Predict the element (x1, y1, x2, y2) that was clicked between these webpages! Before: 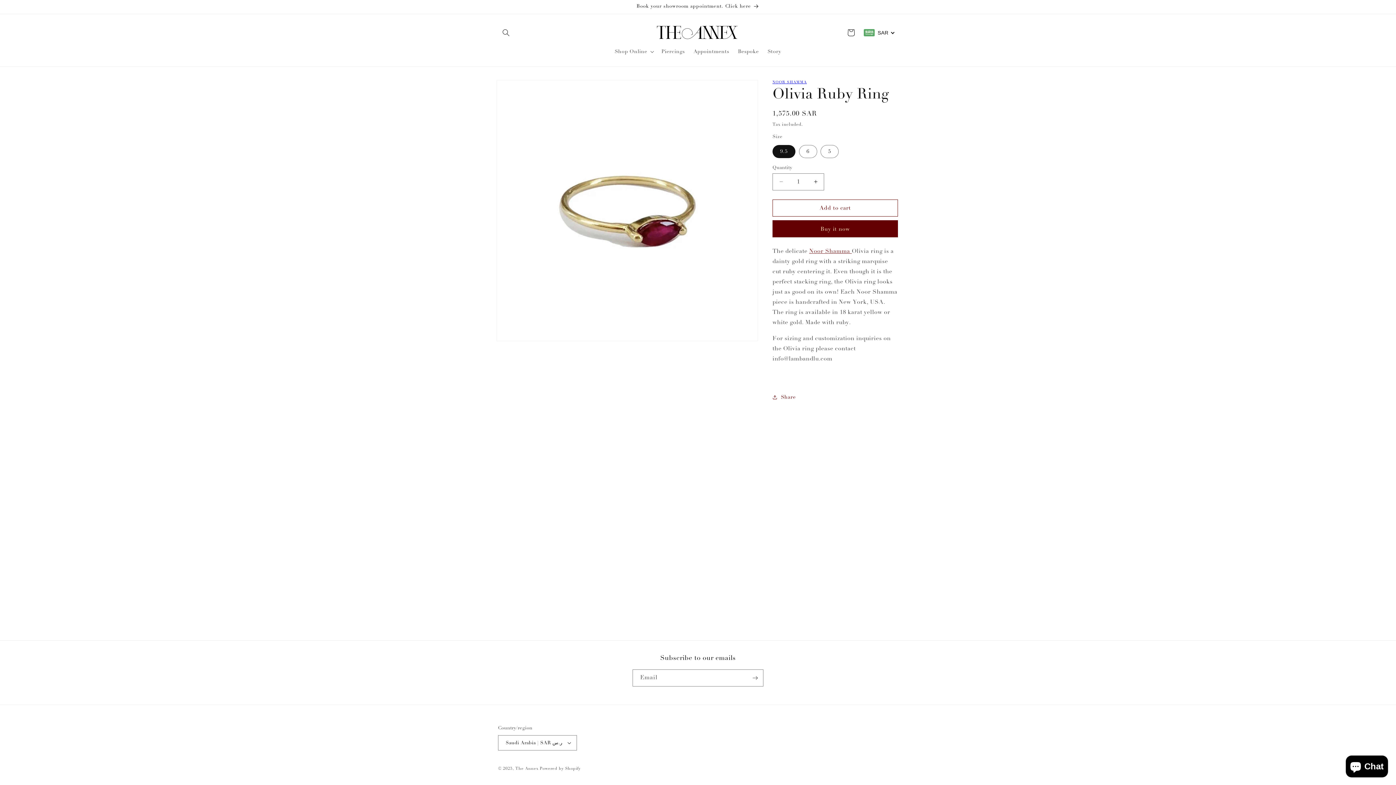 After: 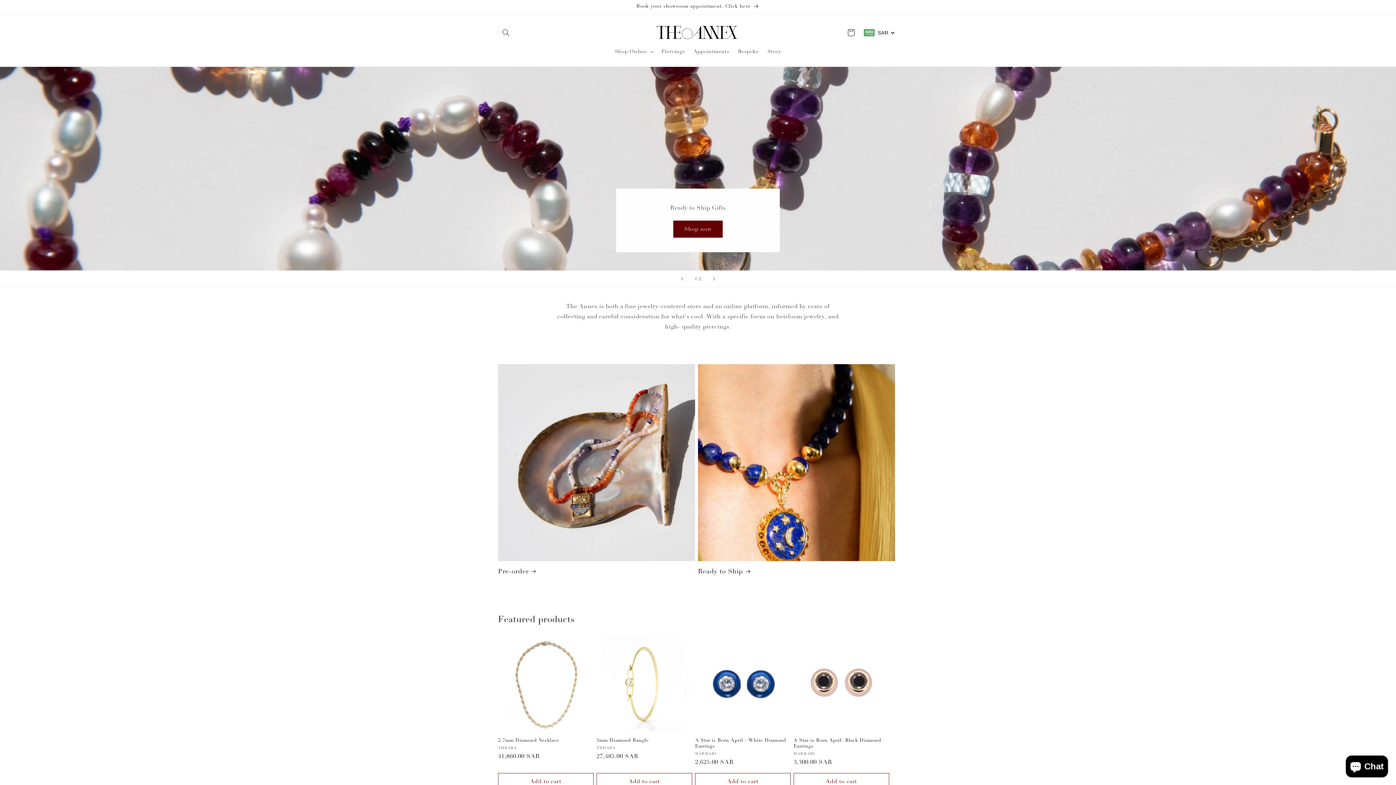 Action: label: The Annex bbox: (515, 766, 538, 771)